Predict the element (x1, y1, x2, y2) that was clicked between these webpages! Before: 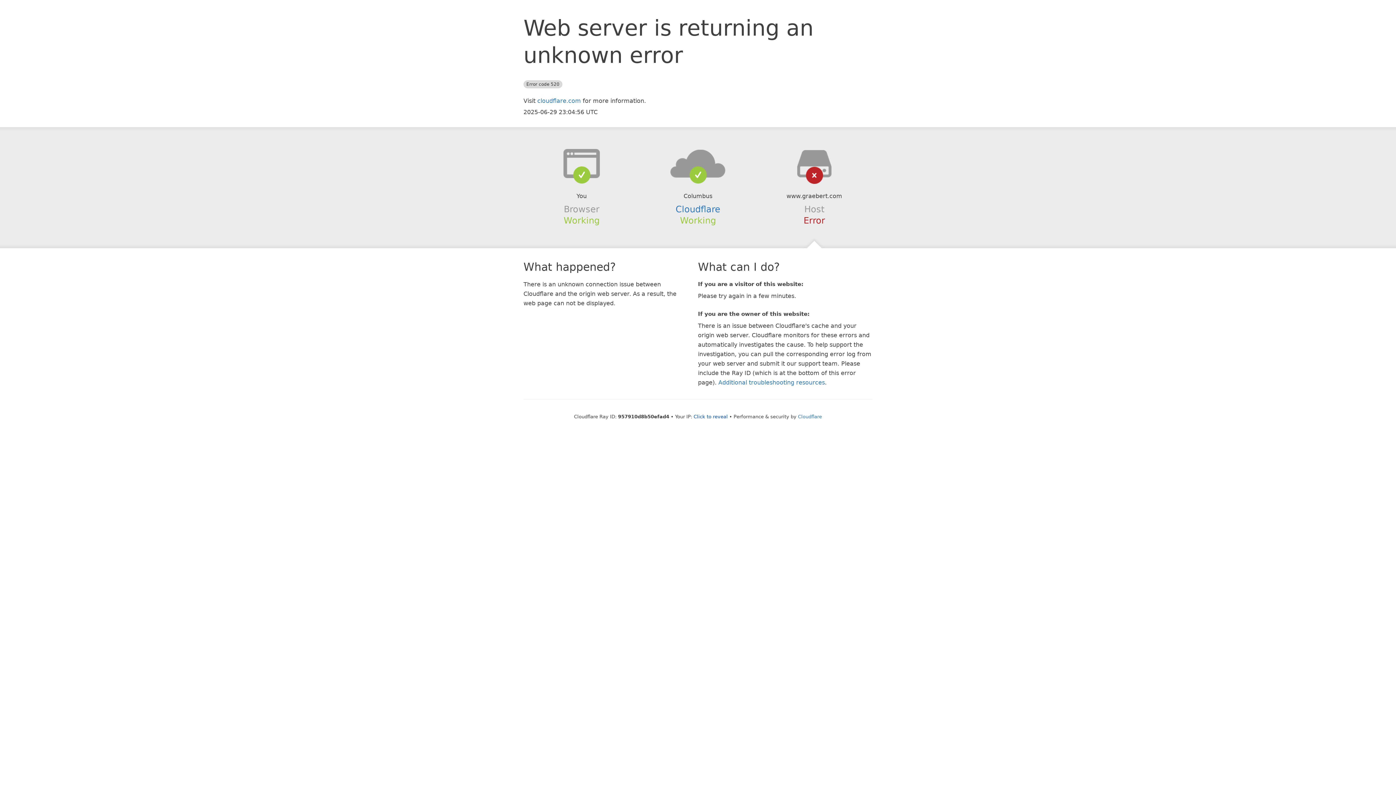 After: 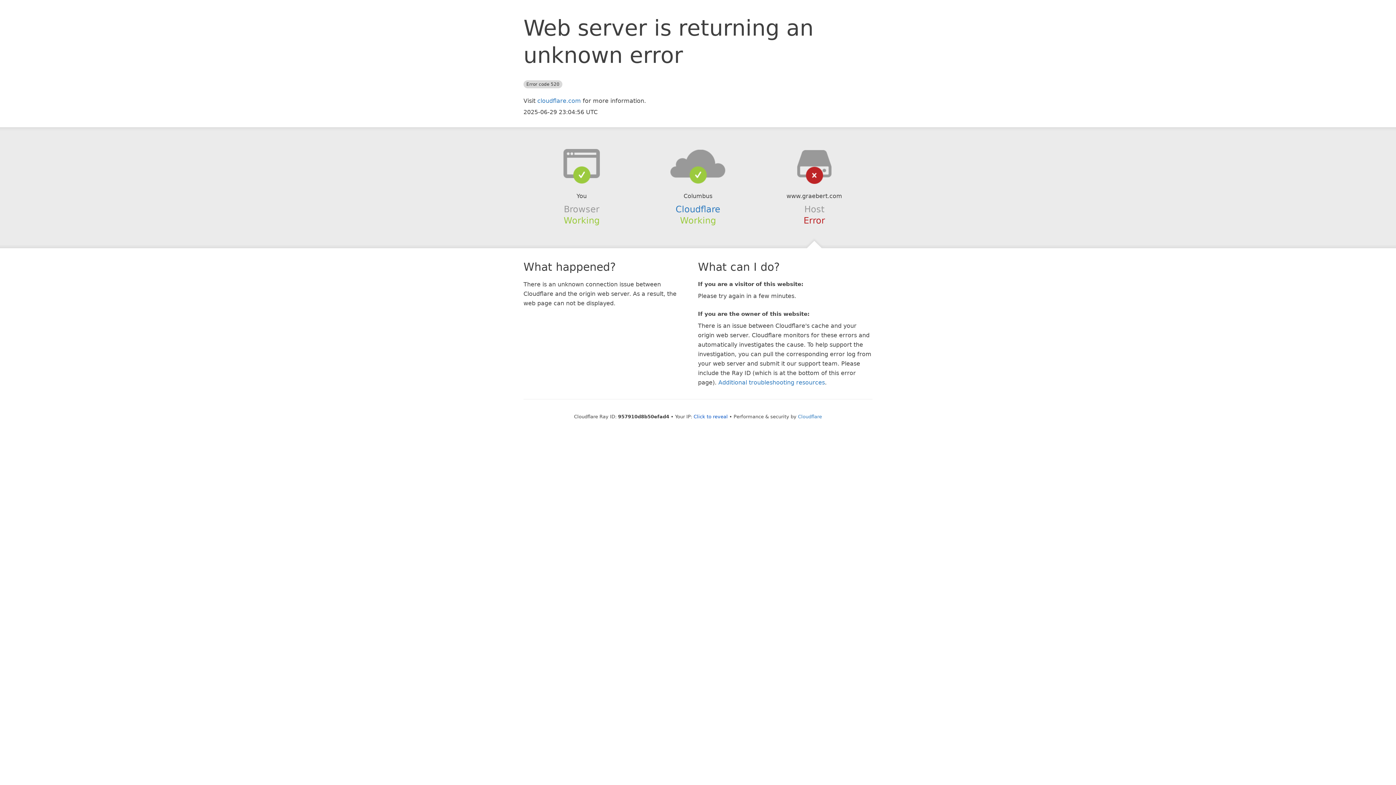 Action: bbox: (639, 148, 756, 178)